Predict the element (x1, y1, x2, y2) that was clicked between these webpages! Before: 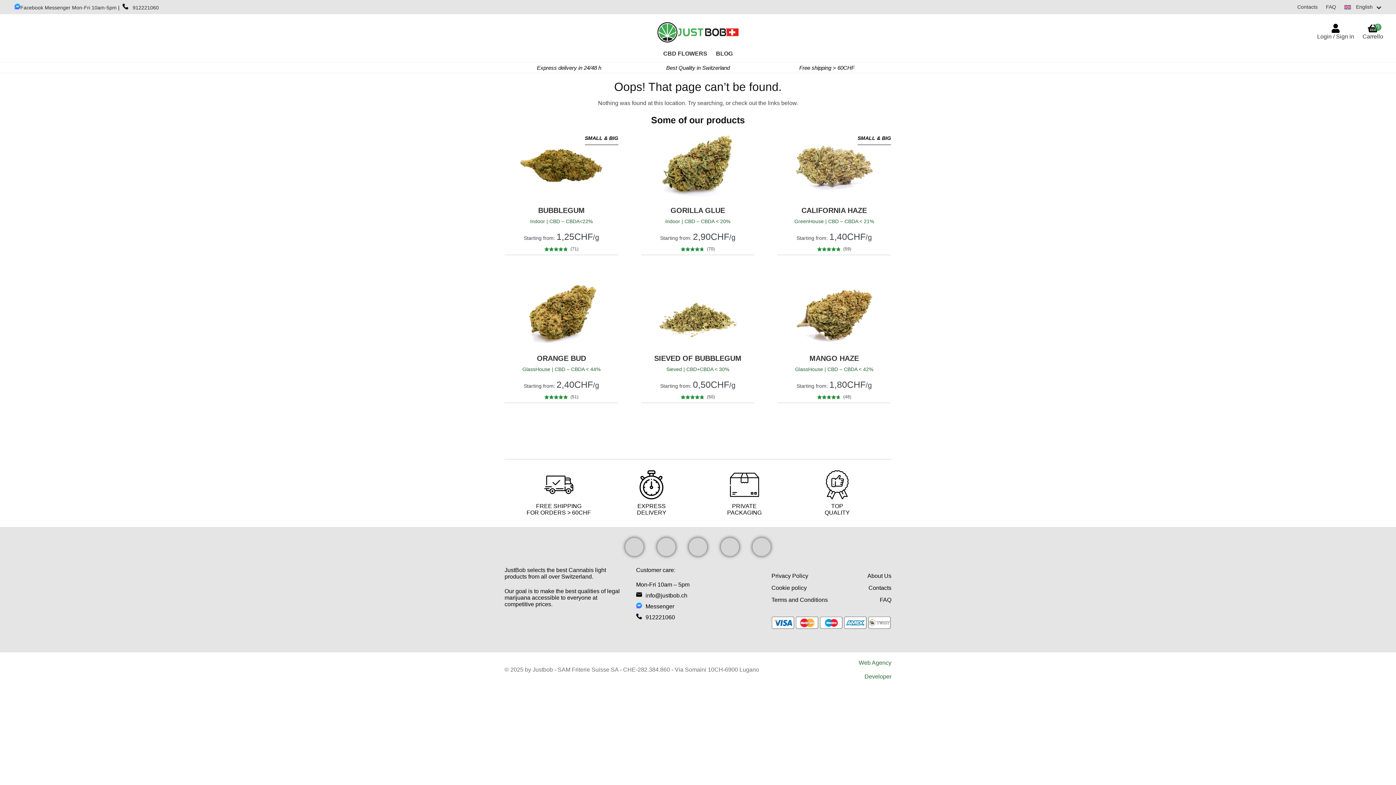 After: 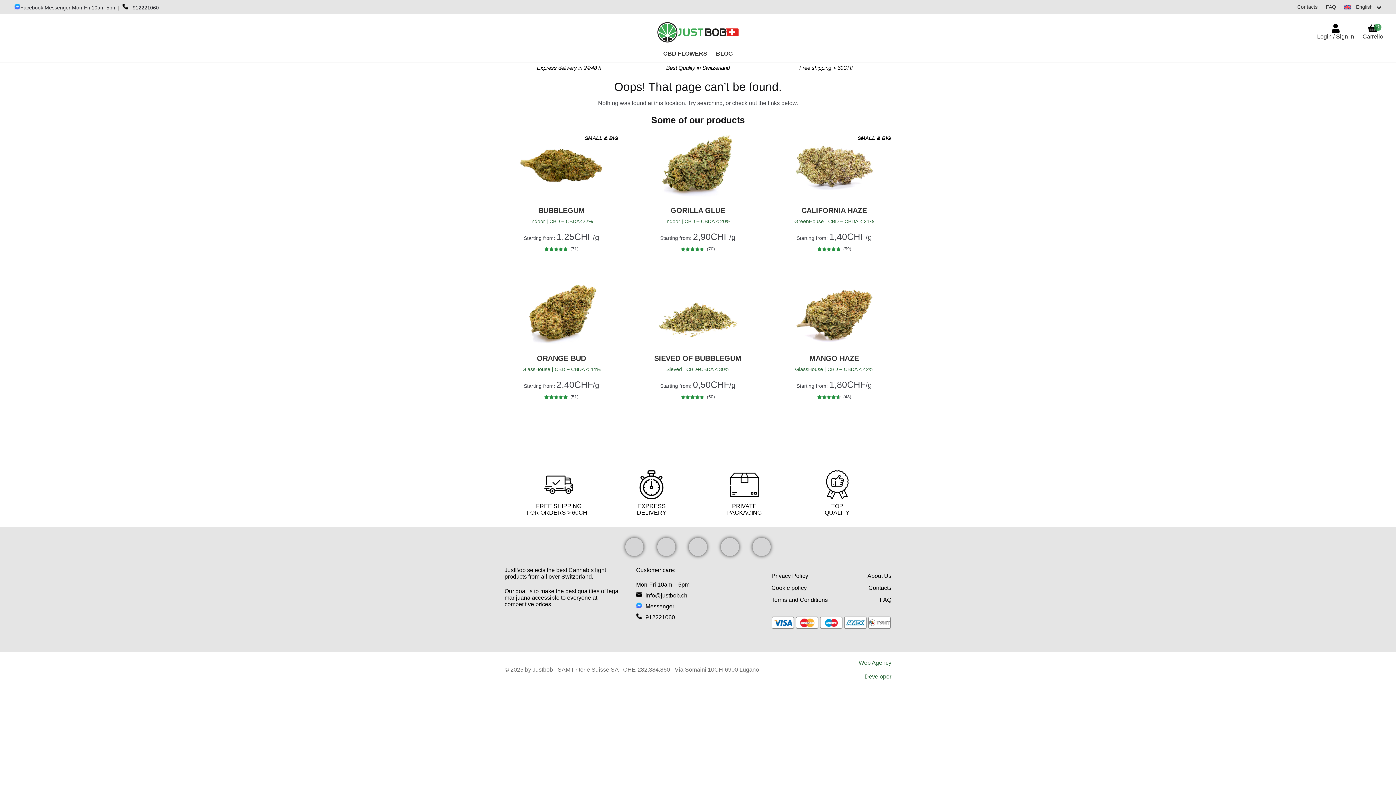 Action: bbox: (720, 538, 739, 556)